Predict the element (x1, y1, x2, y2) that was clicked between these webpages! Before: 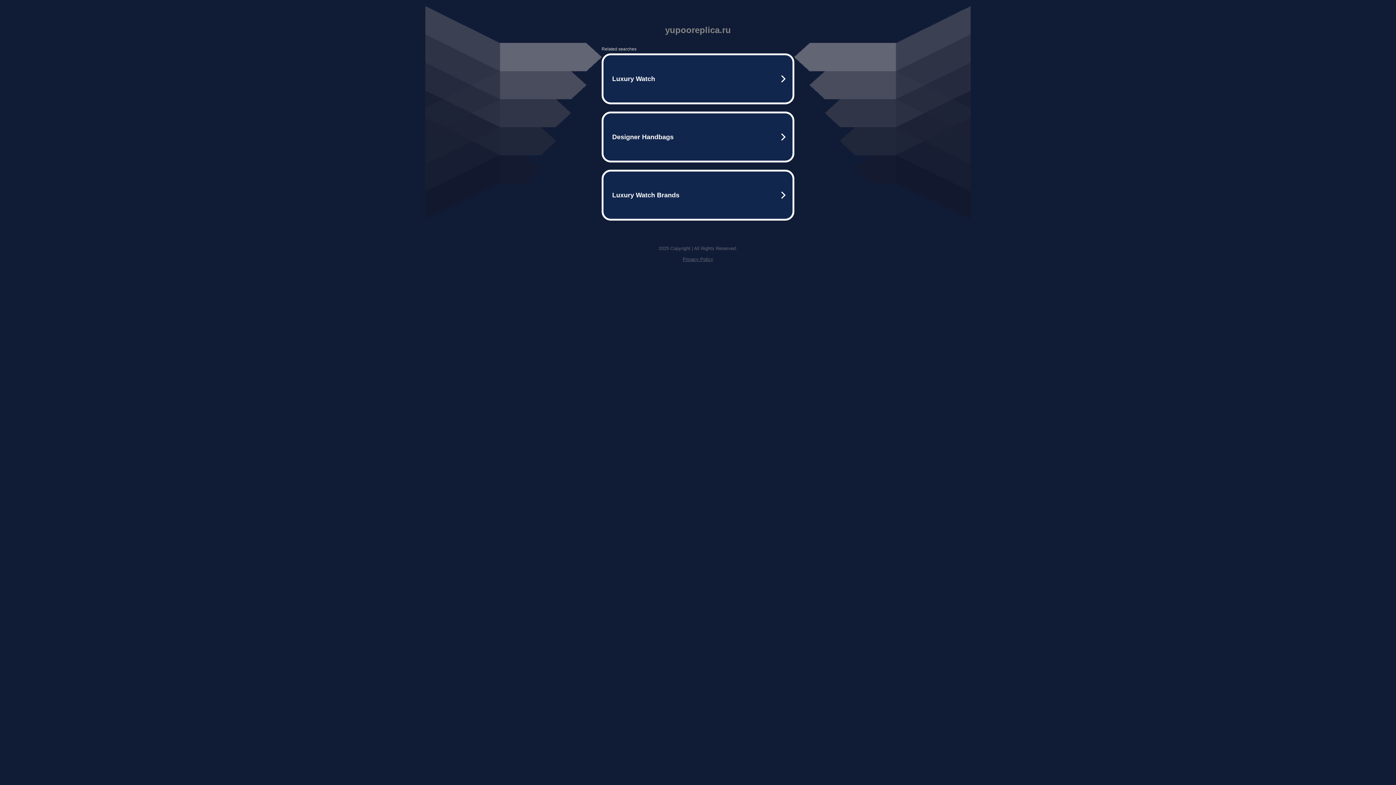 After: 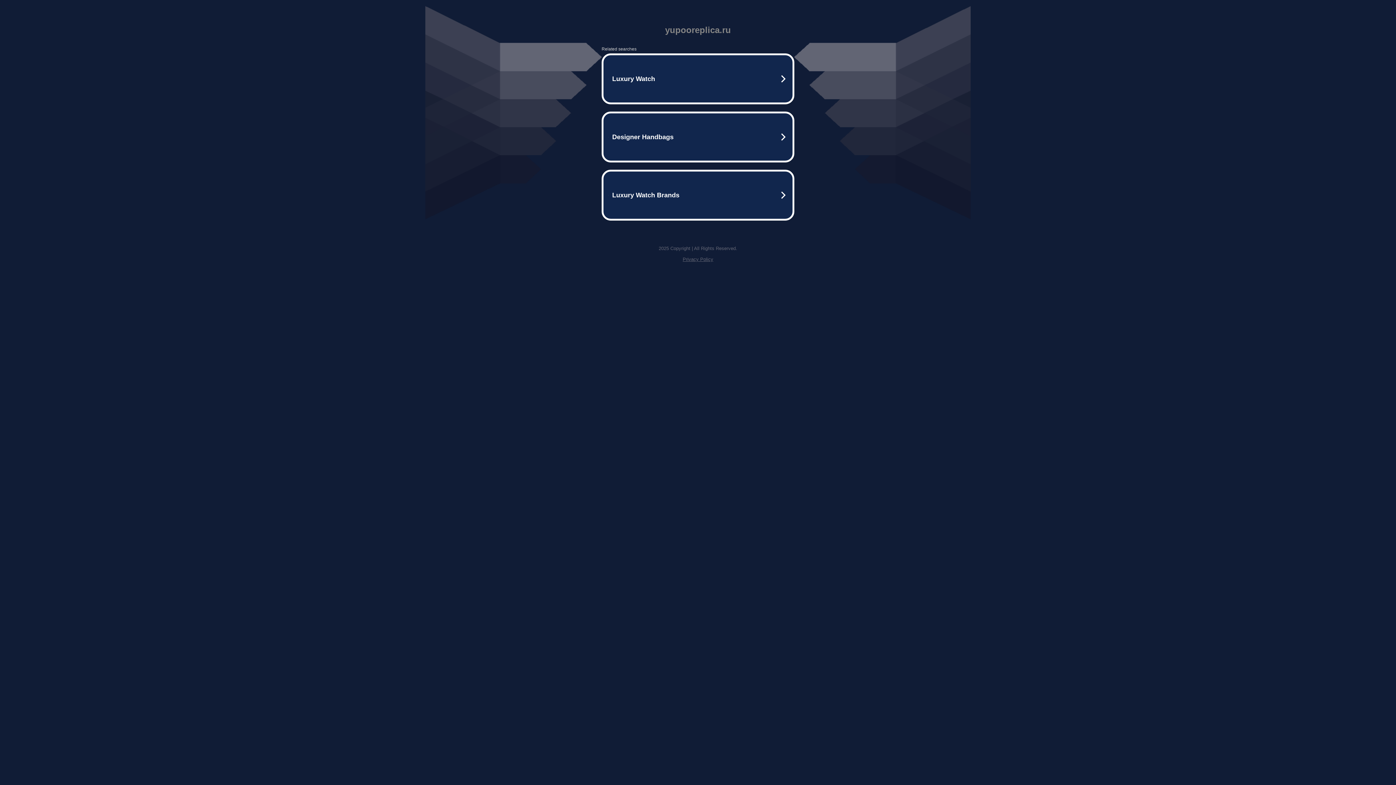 Action: label: Privacy Policy bbox: (682, 256, 713, 262)